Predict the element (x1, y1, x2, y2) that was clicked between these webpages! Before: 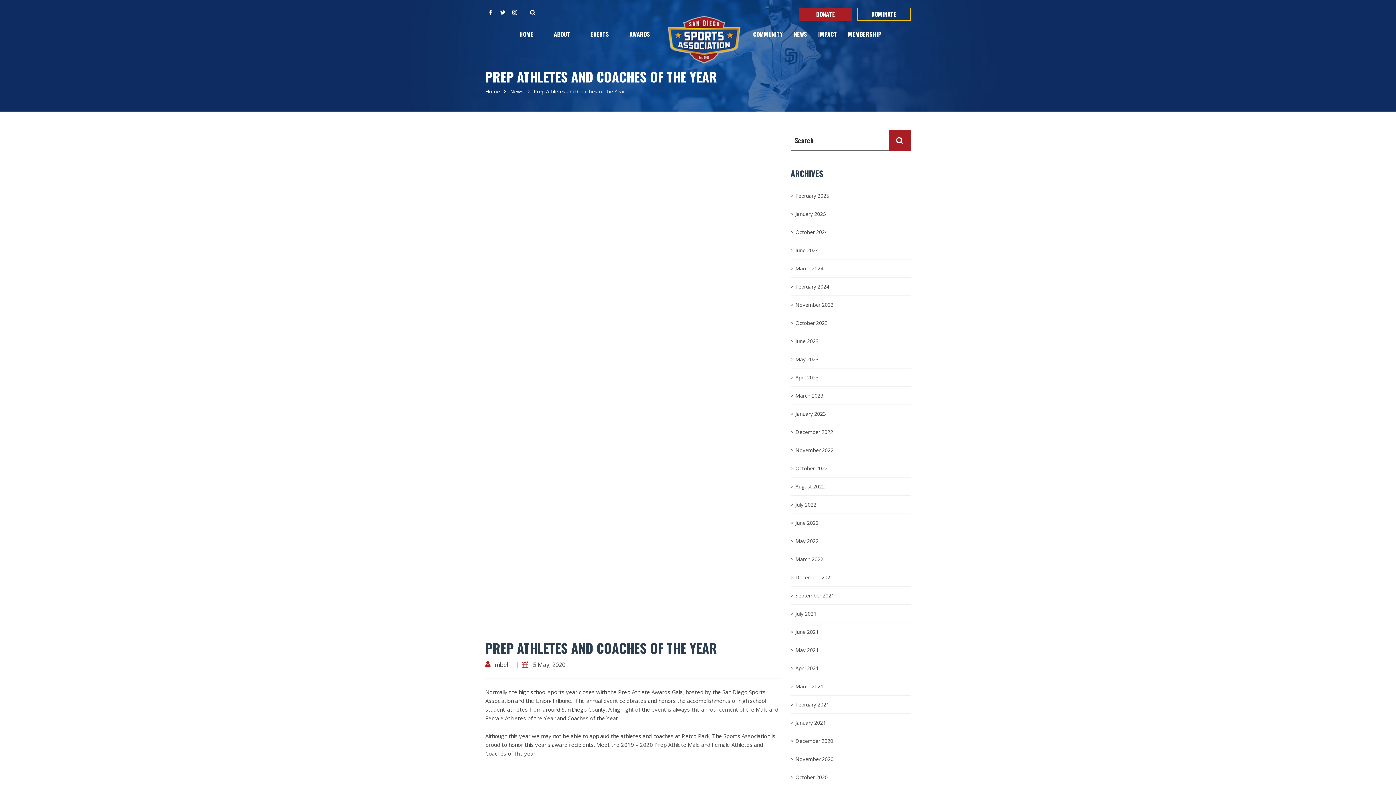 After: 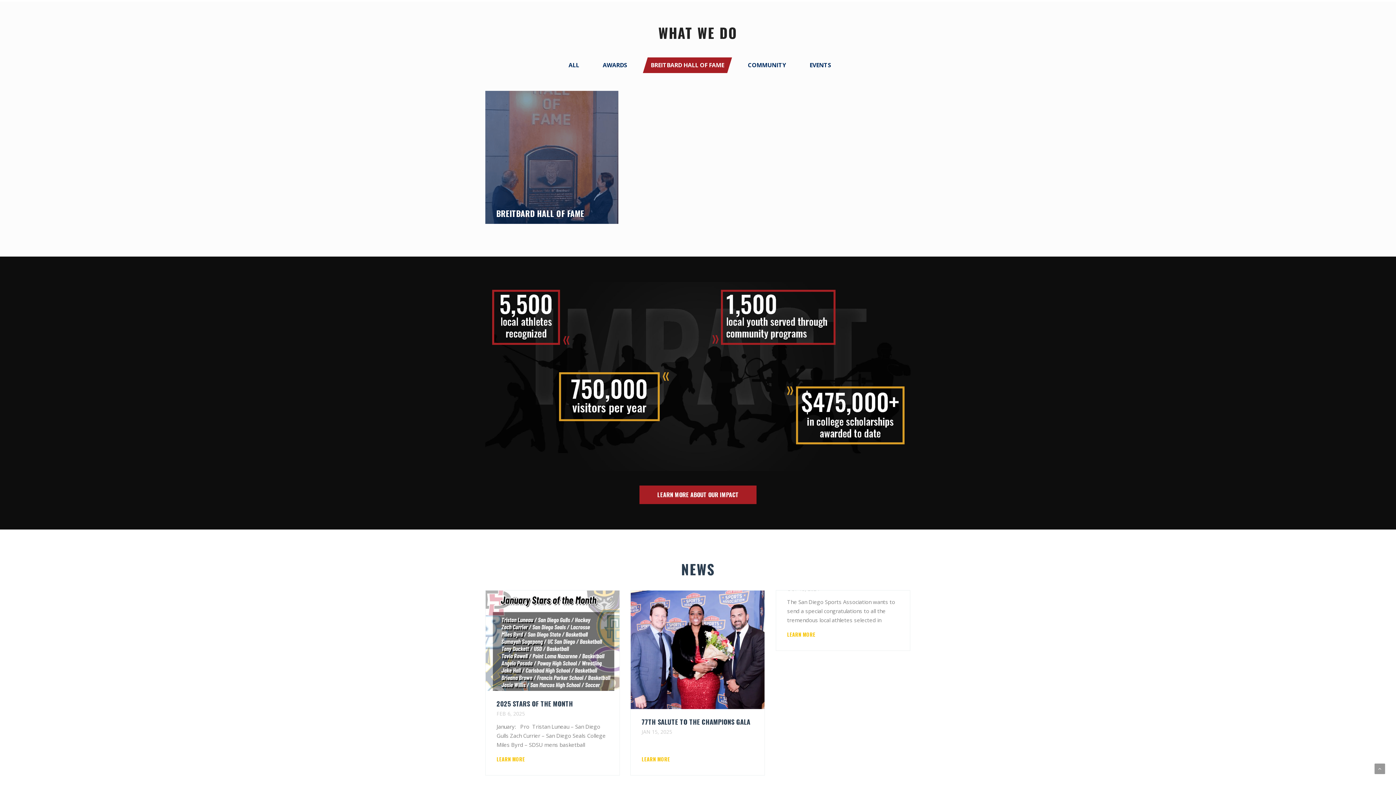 Action: label: COMMUNITY bbox: (753, 16, 783, 52)